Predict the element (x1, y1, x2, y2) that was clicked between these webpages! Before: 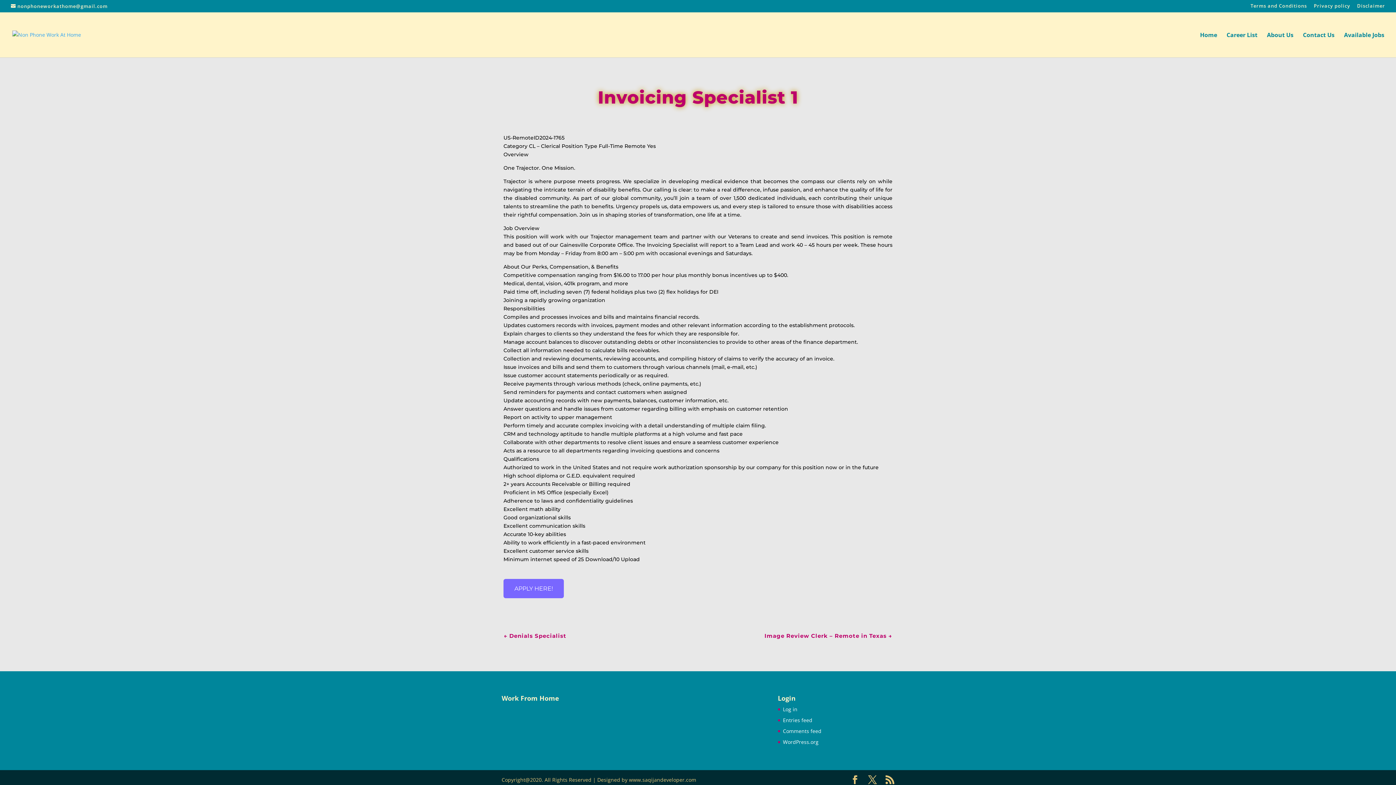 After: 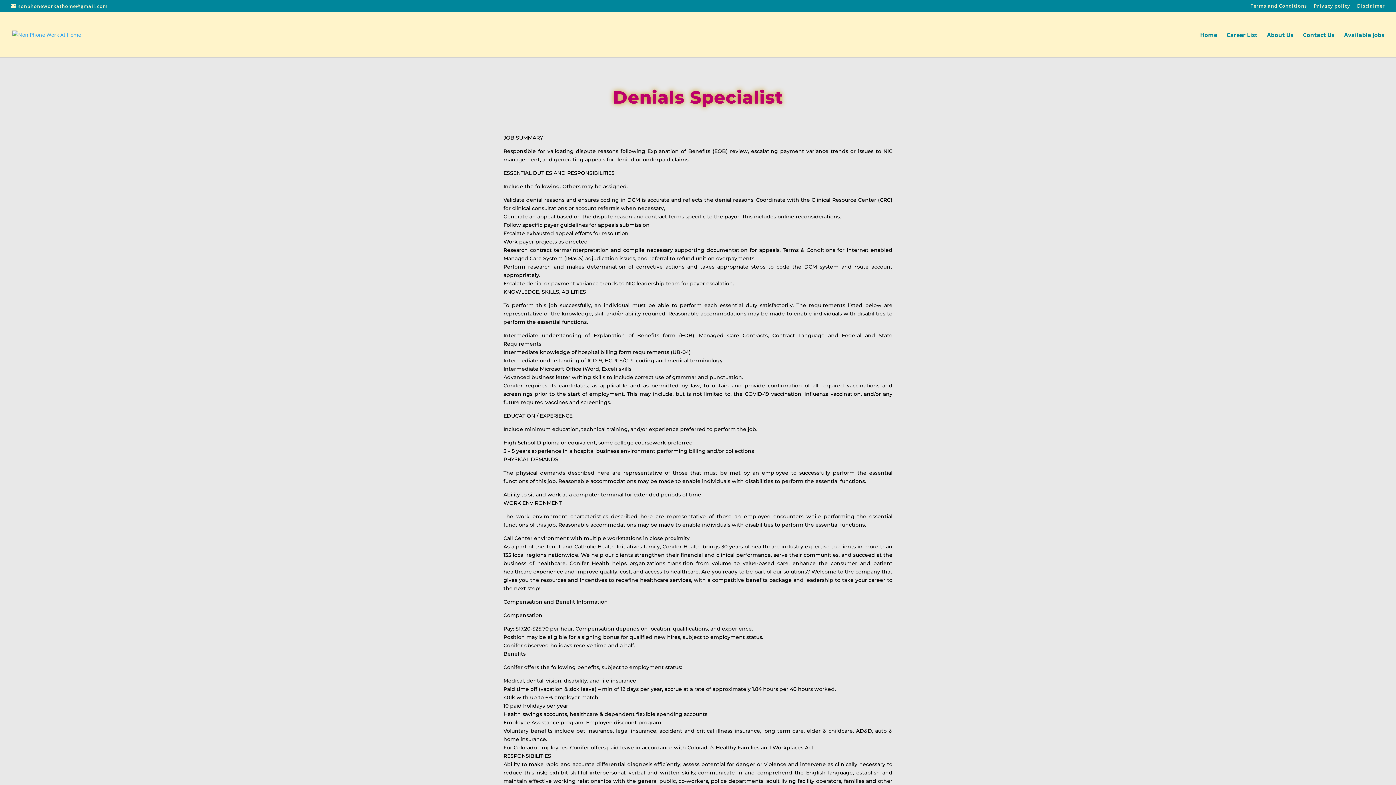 Action: label: ← Denials Specialist bbox: (501, 630, 568, 642)